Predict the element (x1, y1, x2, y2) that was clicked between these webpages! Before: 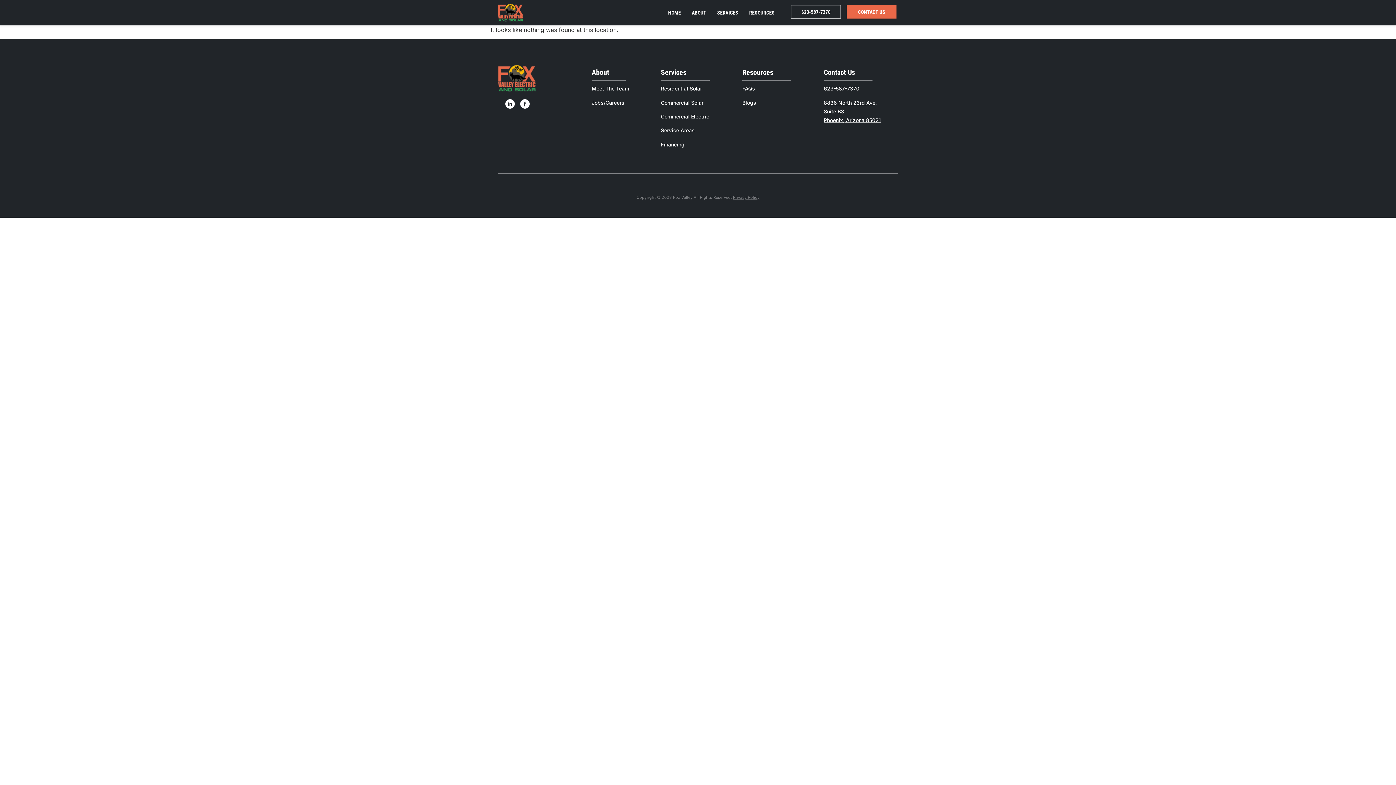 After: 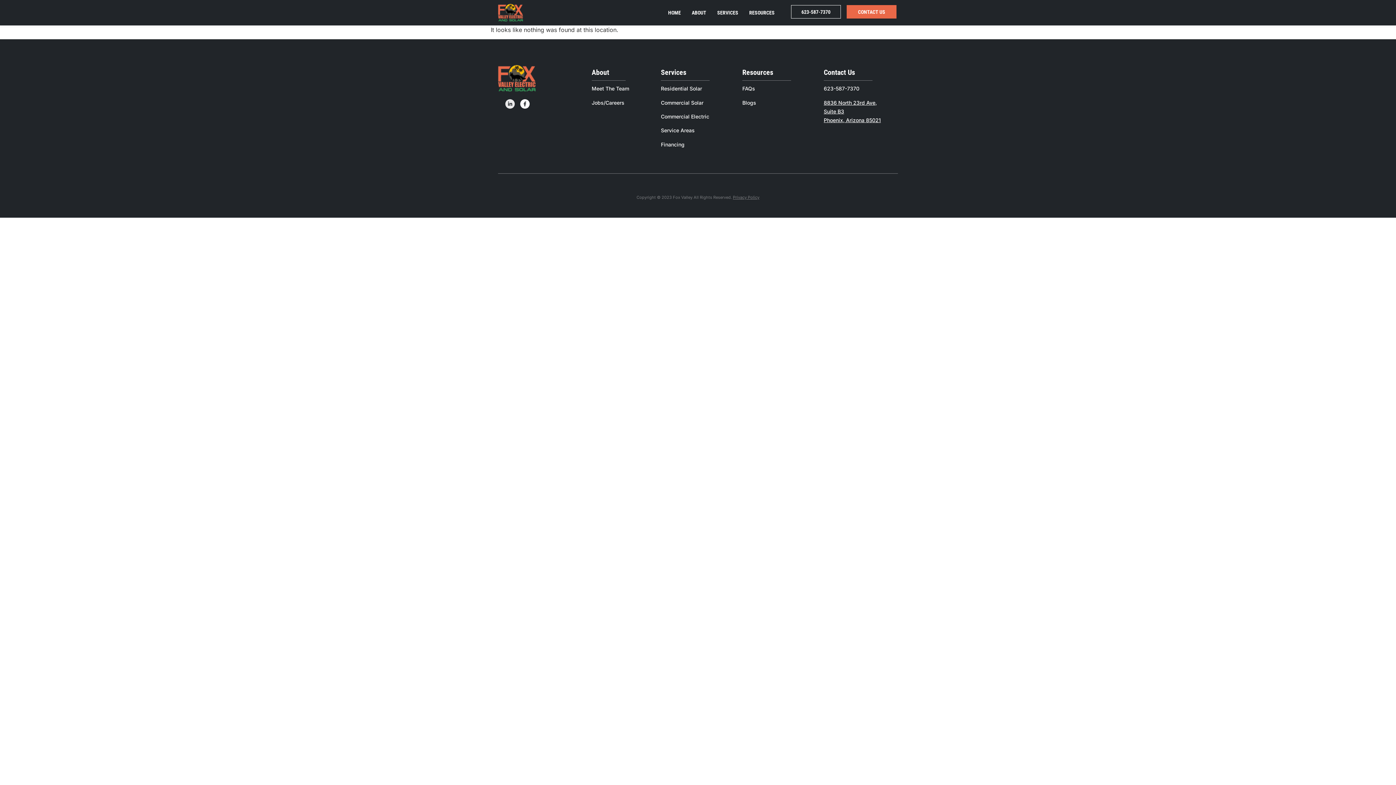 Action: bbox: (505, 99, 514, 108) label: Linkedin-in